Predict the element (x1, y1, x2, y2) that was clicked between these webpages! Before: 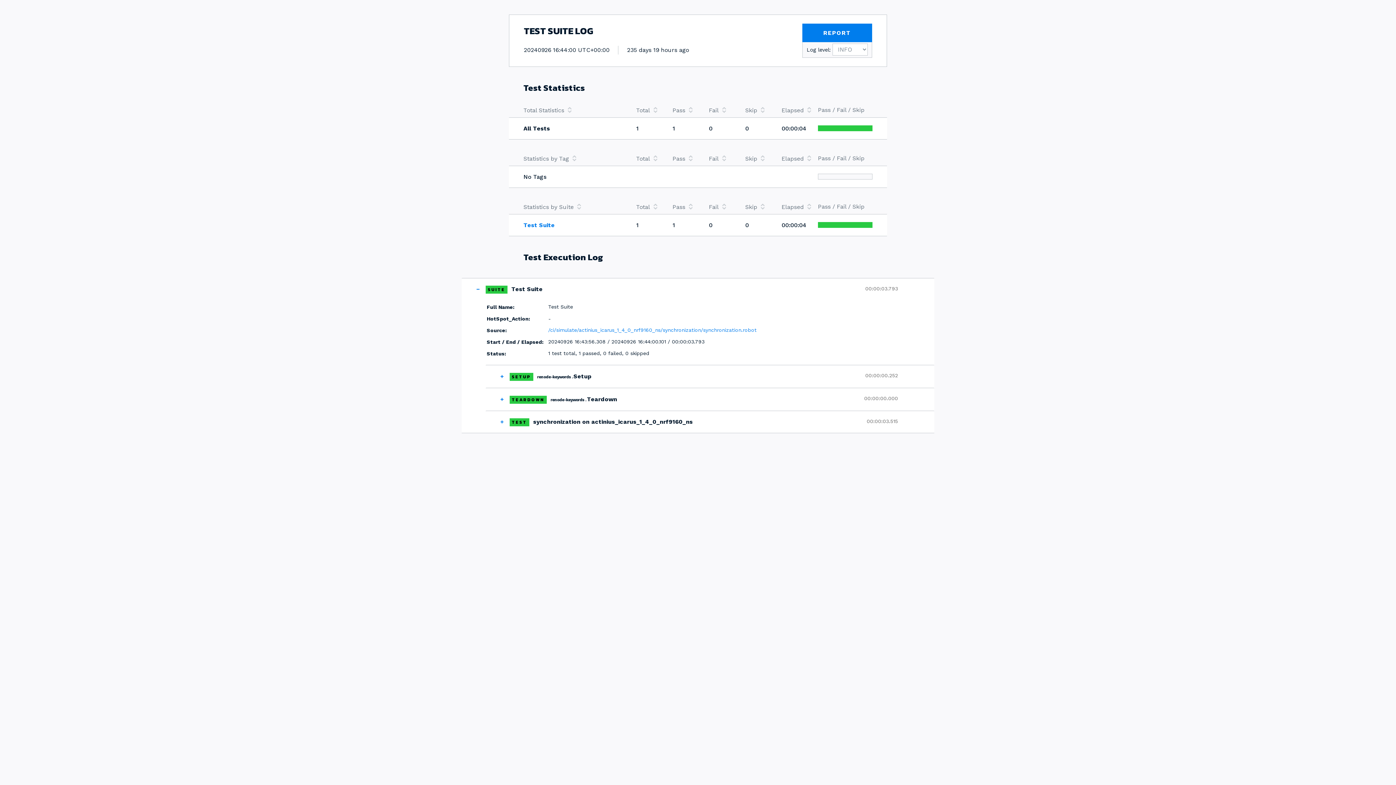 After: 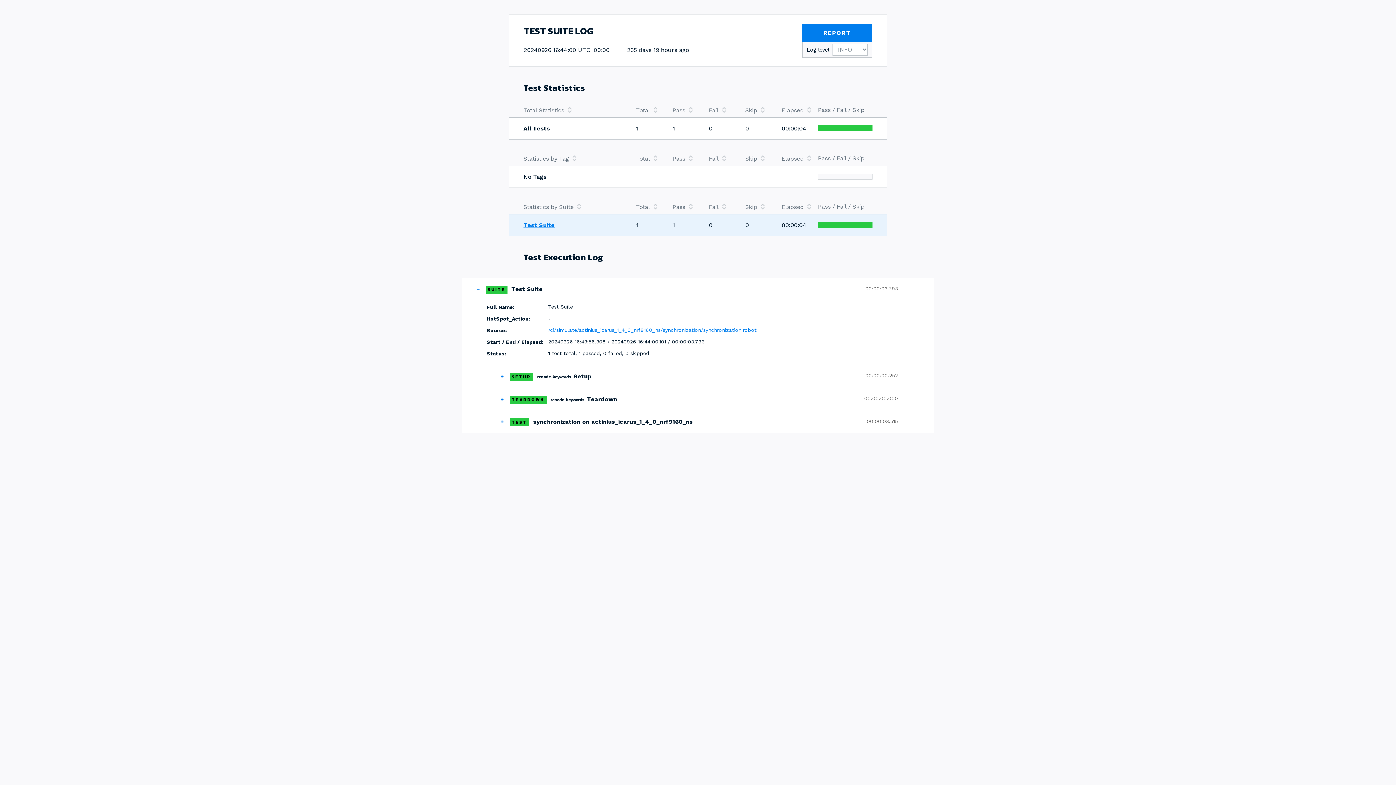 Action: label: Test Suite bbox: (523, 221, 554, 228)